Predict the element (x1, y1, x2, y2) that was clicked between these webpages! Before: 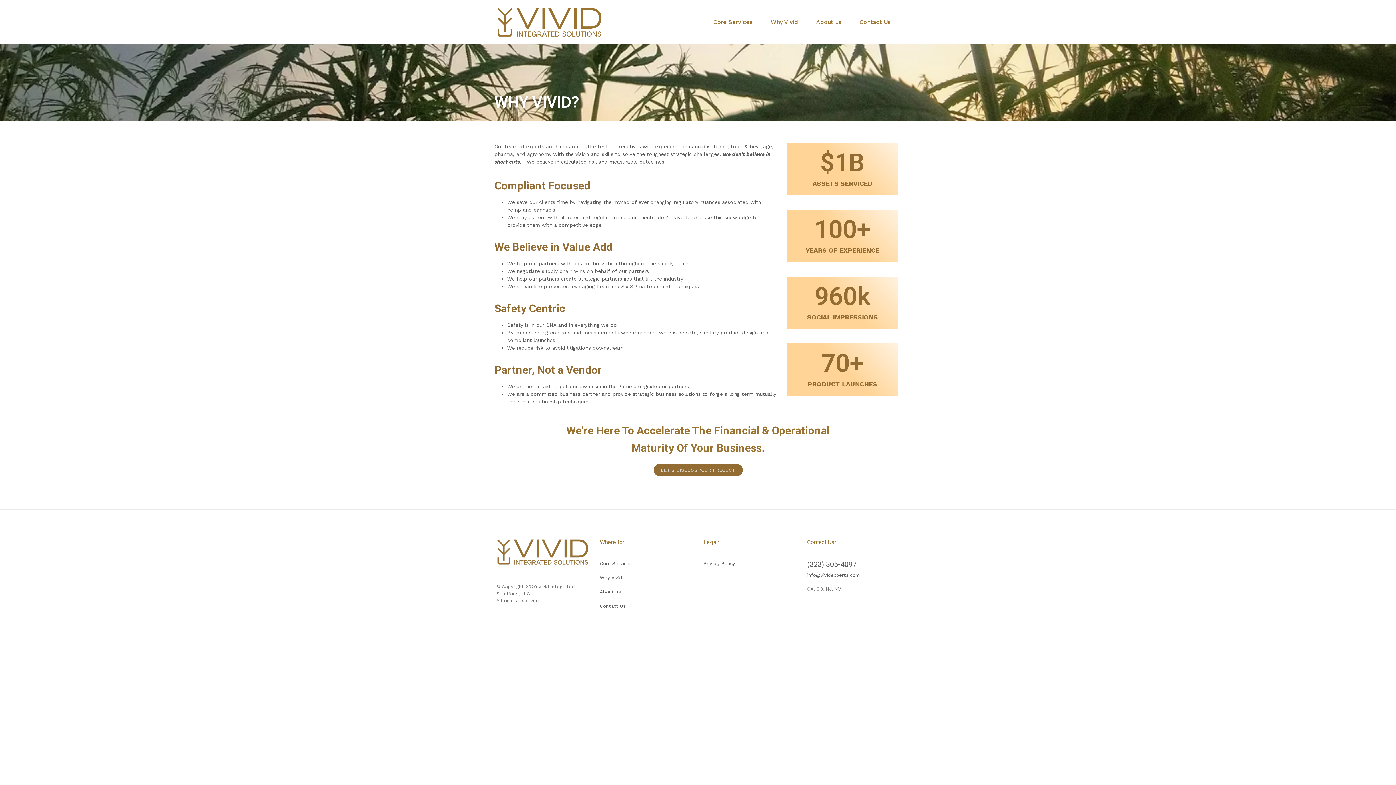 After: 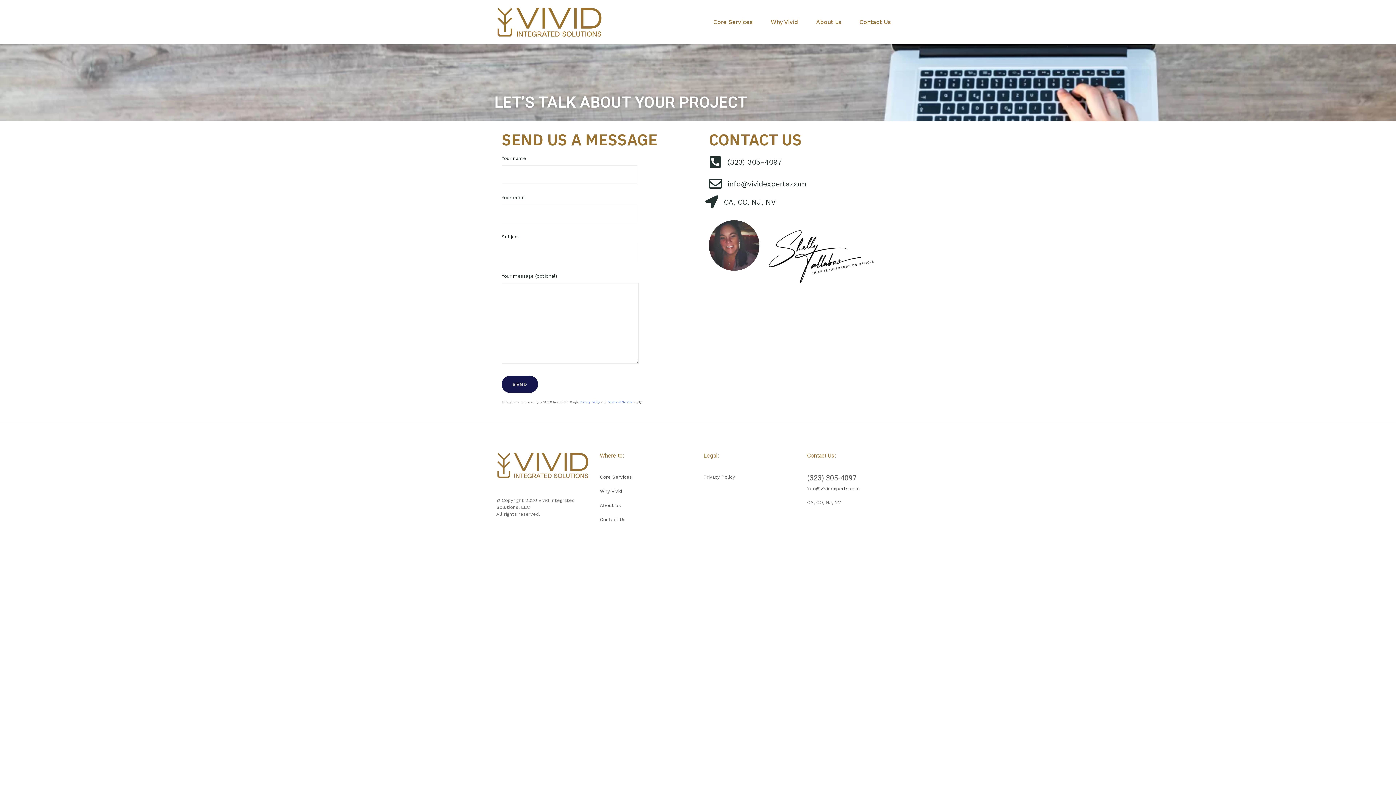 Action: bbox: (600, 603, 625, 609) label: Contact Us